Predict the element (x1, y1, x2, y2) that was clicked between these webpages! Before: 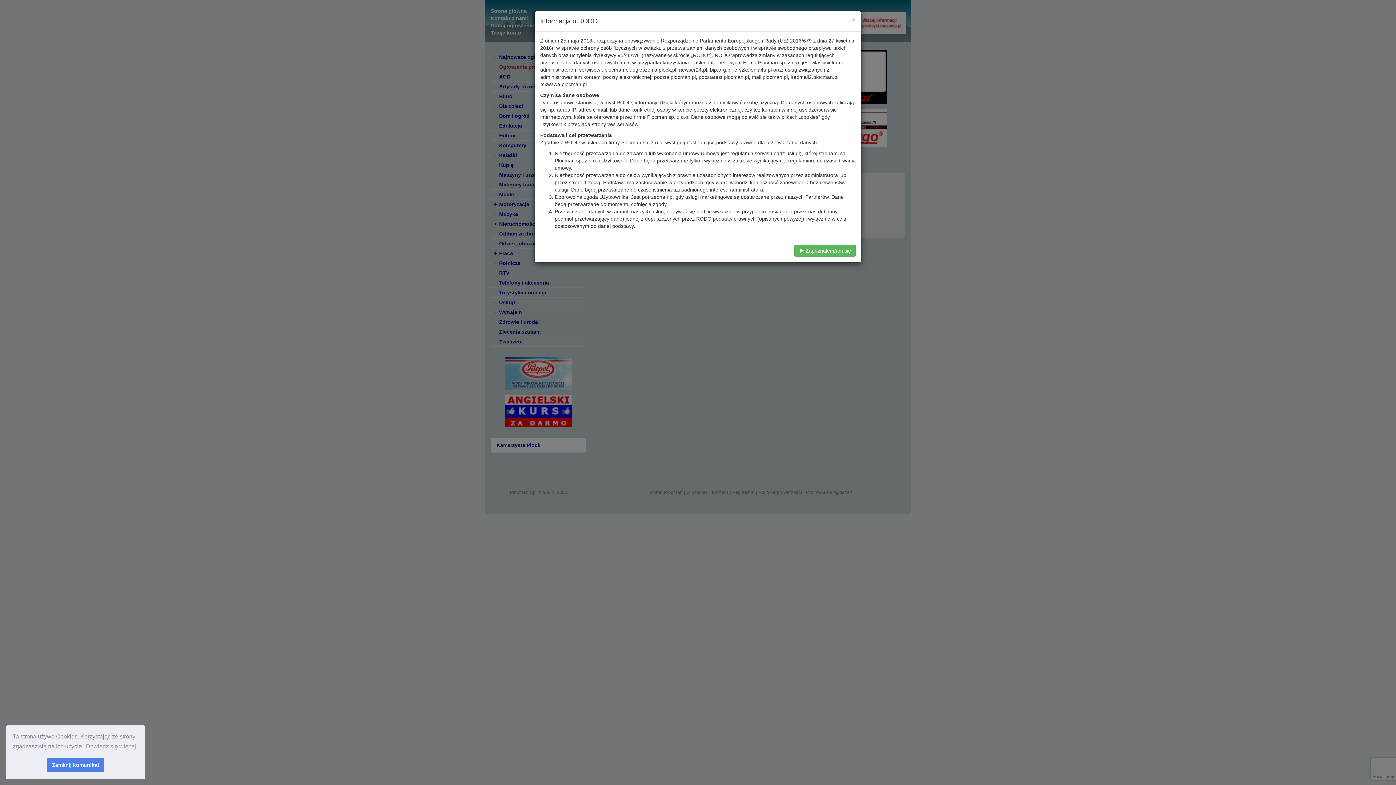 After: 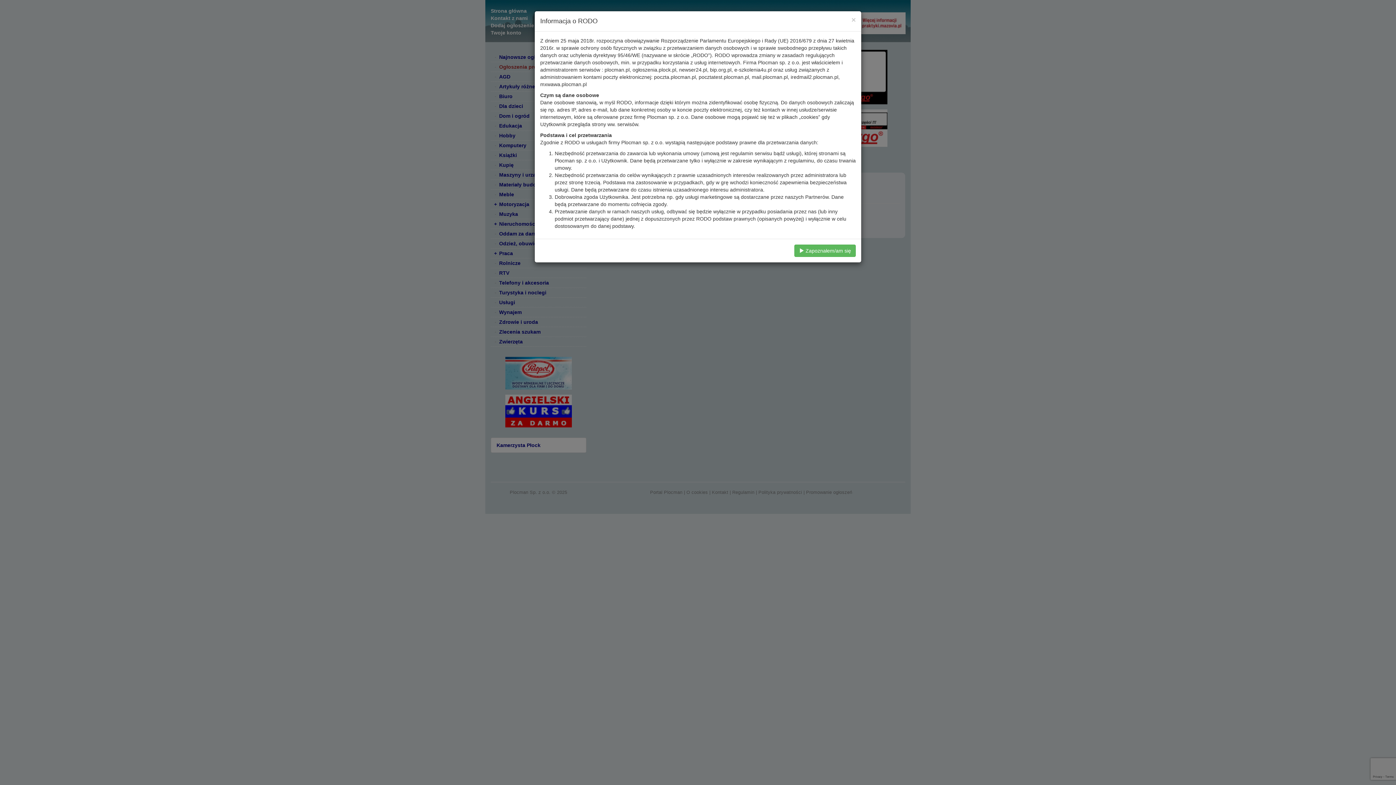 Action: label: dismiss cookie message bbox: (47, 758, 104, 772)